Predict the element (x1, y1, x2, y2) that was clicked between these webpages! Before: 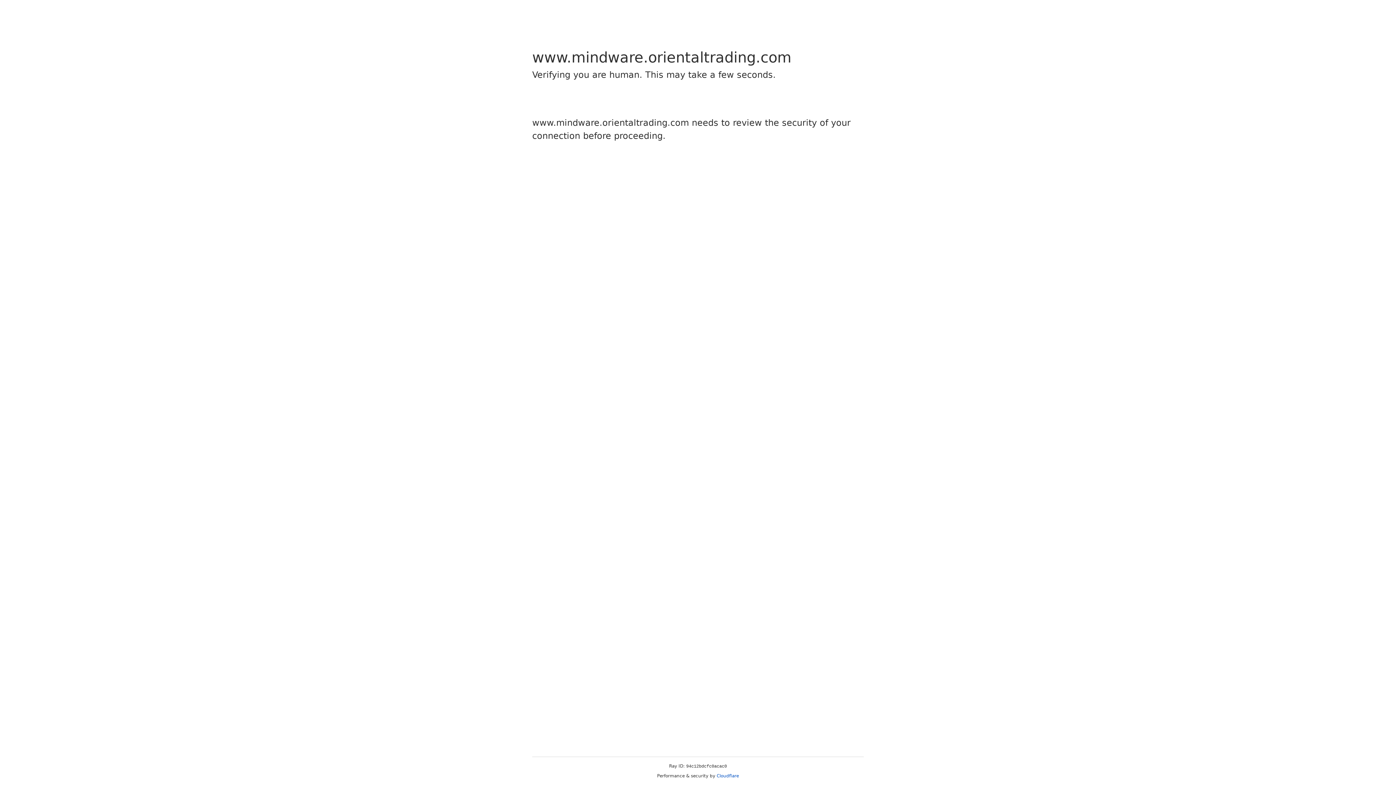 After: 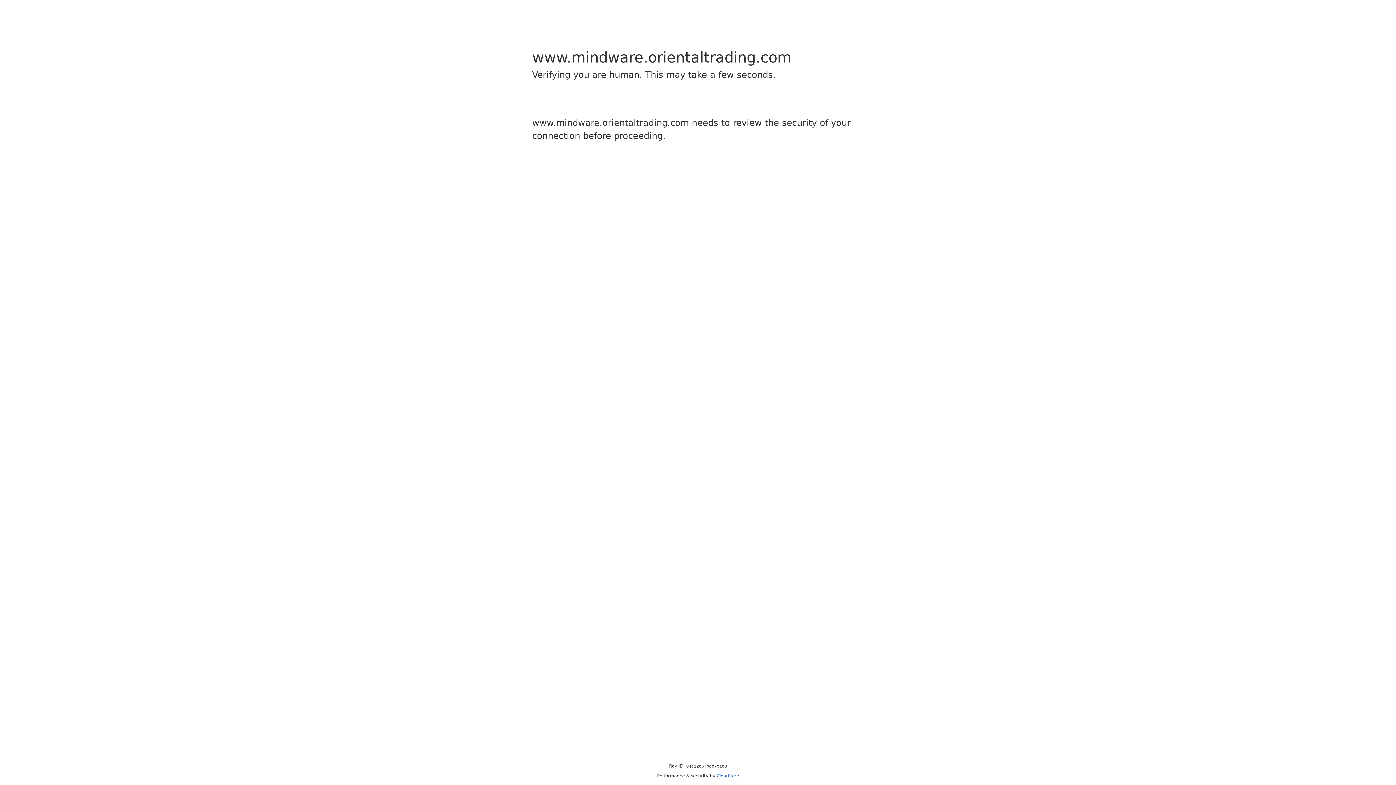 Action: bbox: (716, 773, 739, 778) label: Cloudflare